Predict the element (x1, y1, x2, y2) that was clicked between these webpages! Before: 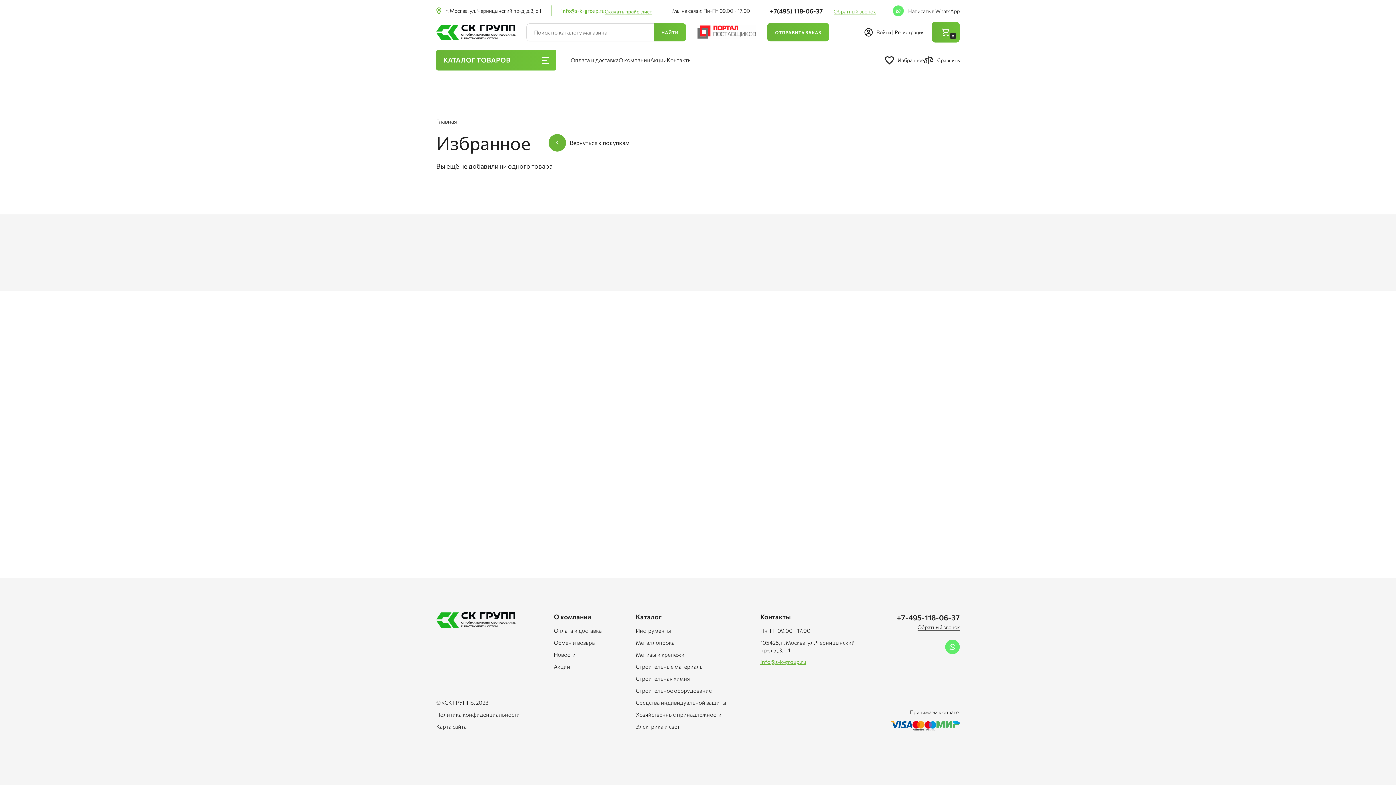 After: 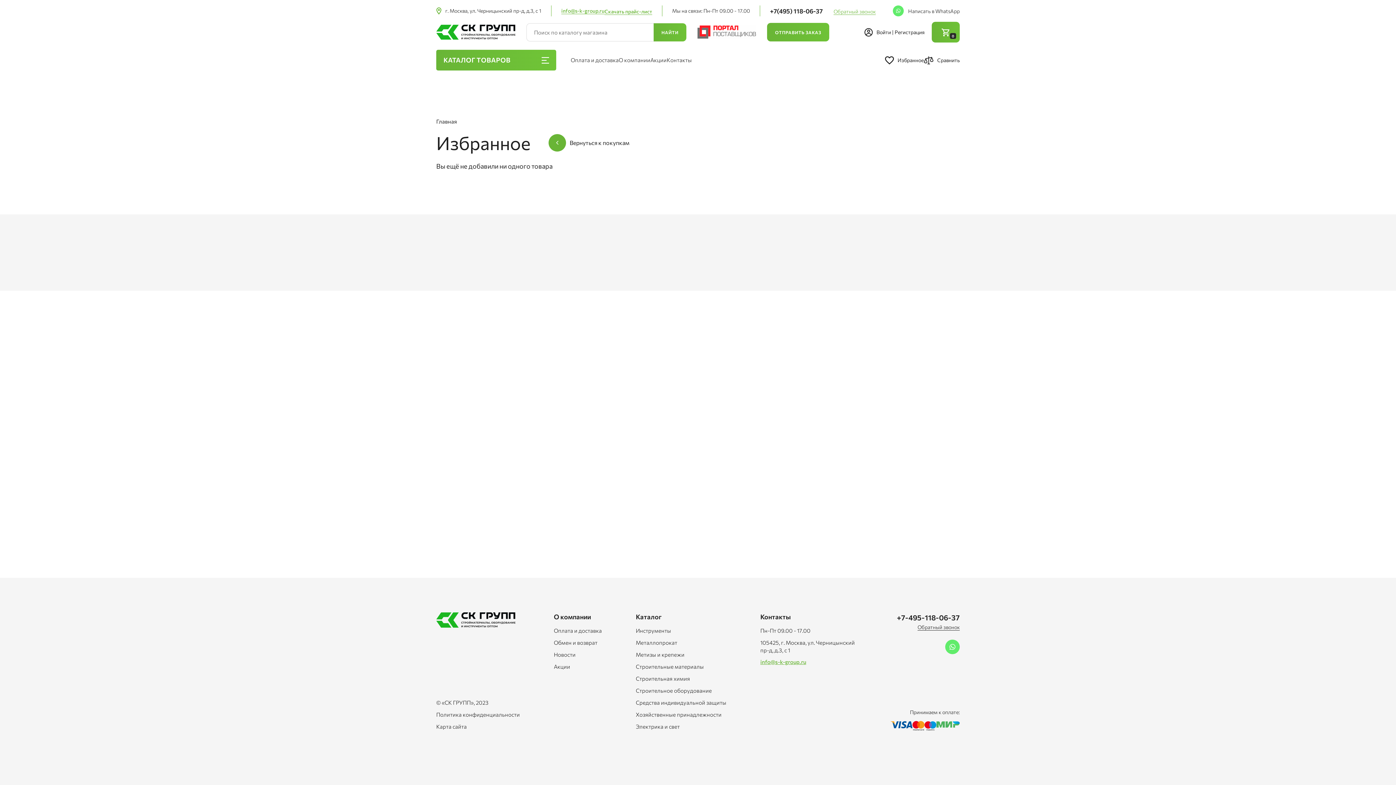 Action: bbox: (697, 25, 756, 38)